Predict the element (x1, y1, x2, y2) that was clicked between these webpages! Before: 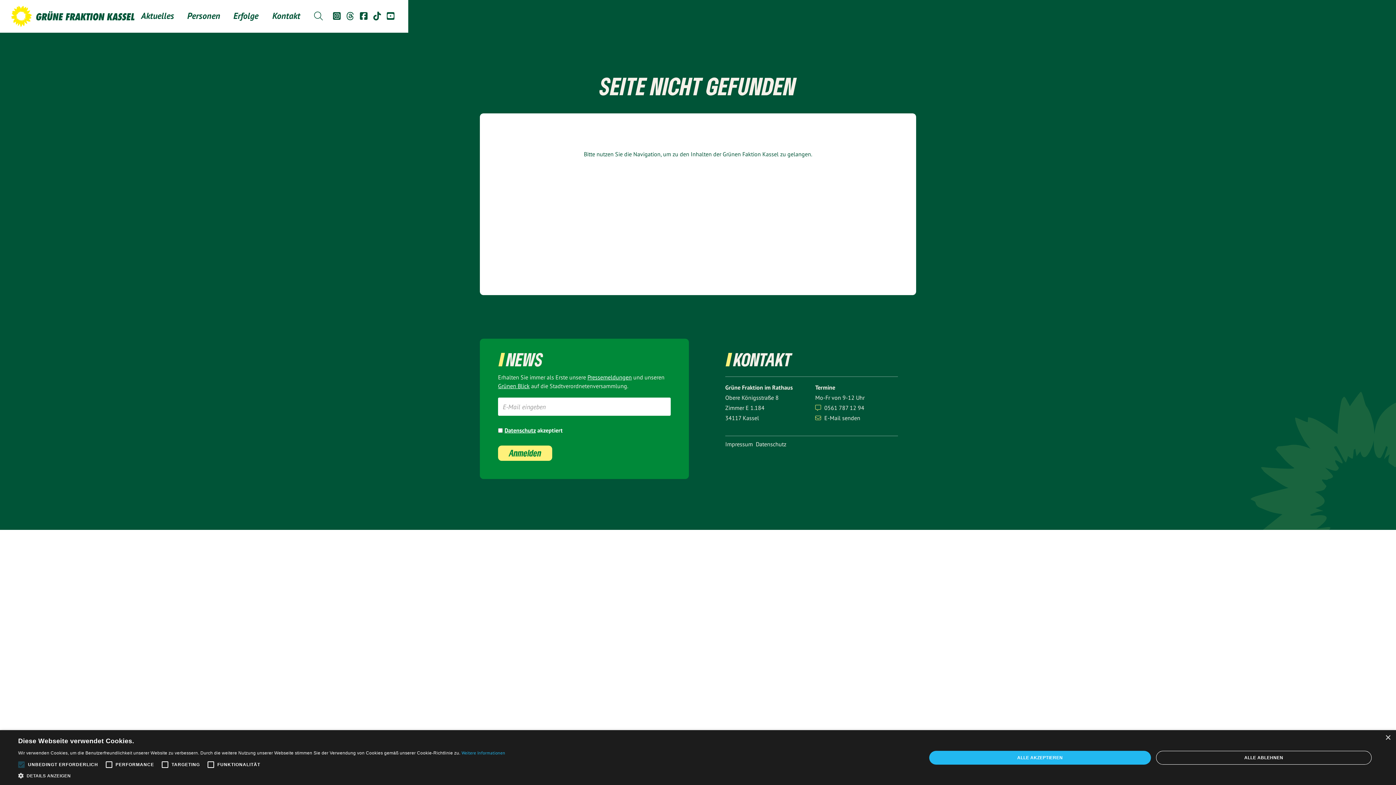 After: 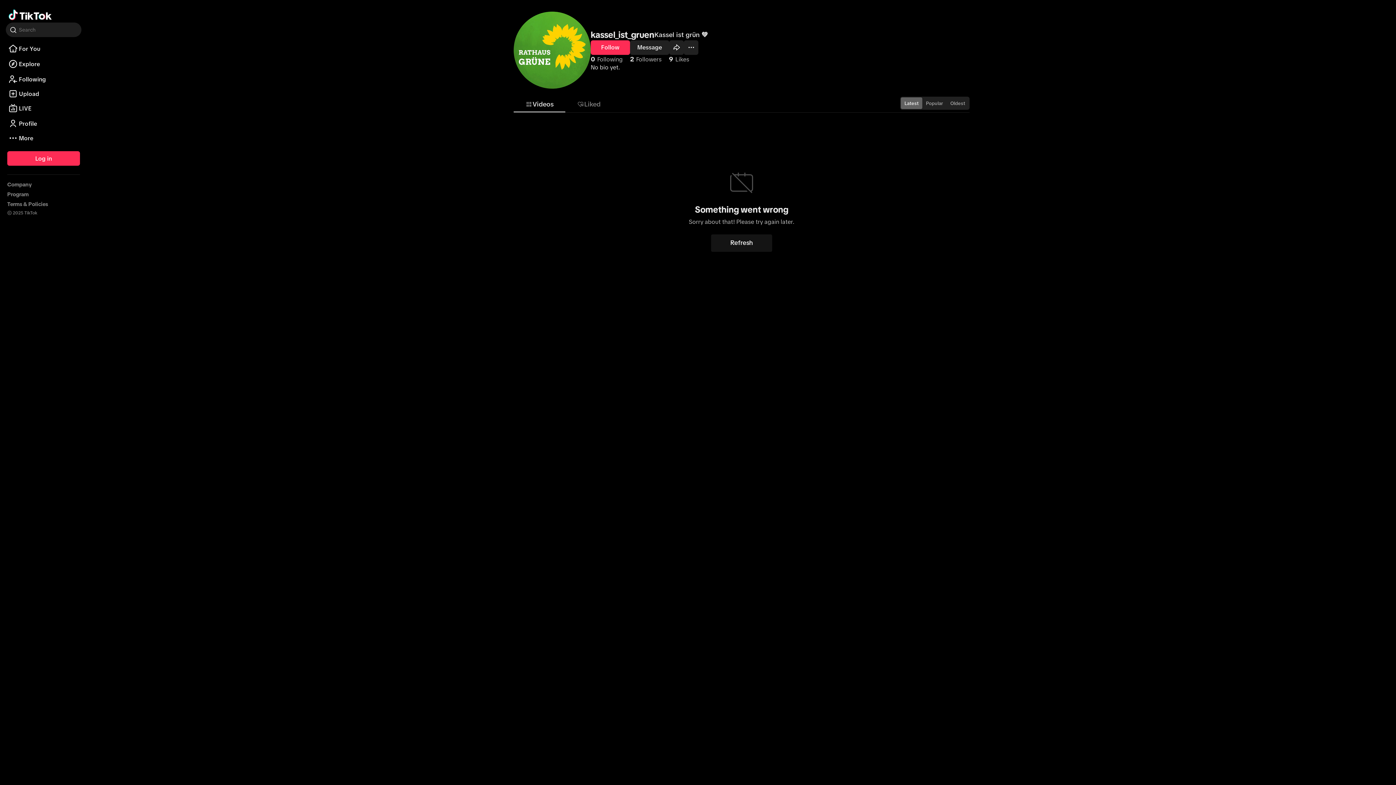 Action: label:  bbox: (370, 4, 384, 27)